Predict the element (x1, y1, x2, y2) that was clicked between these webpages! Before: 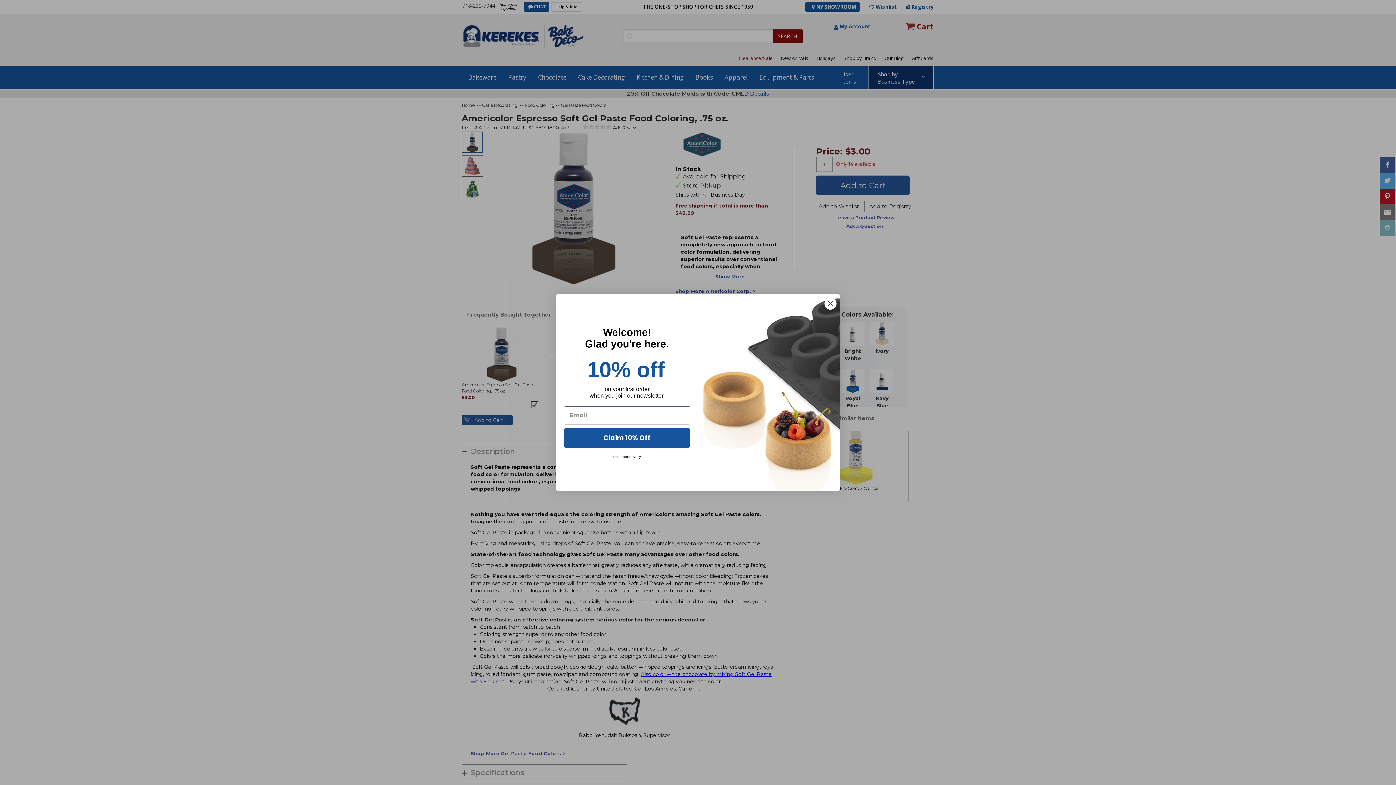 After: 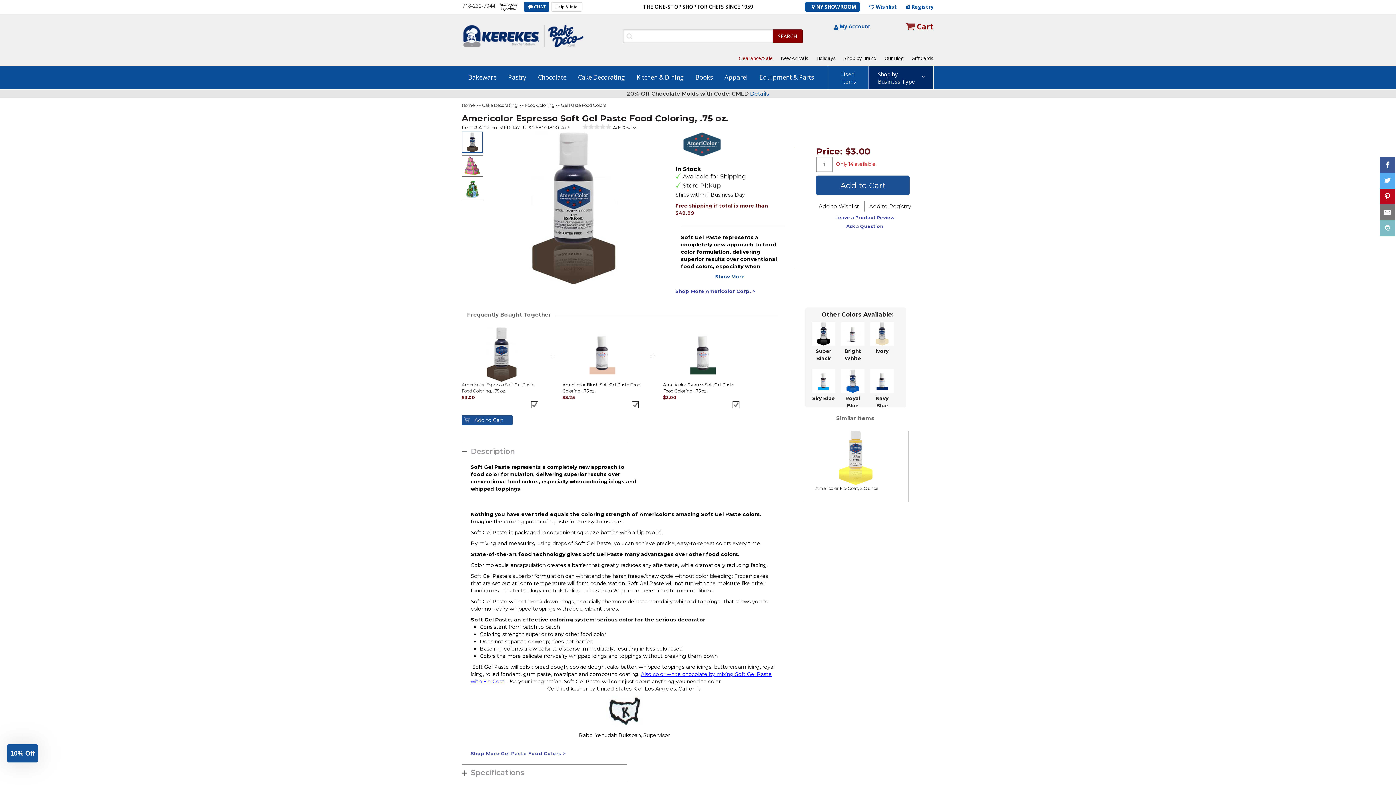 Action: bbox: (824, 297, 837, 310) label: Close dialog